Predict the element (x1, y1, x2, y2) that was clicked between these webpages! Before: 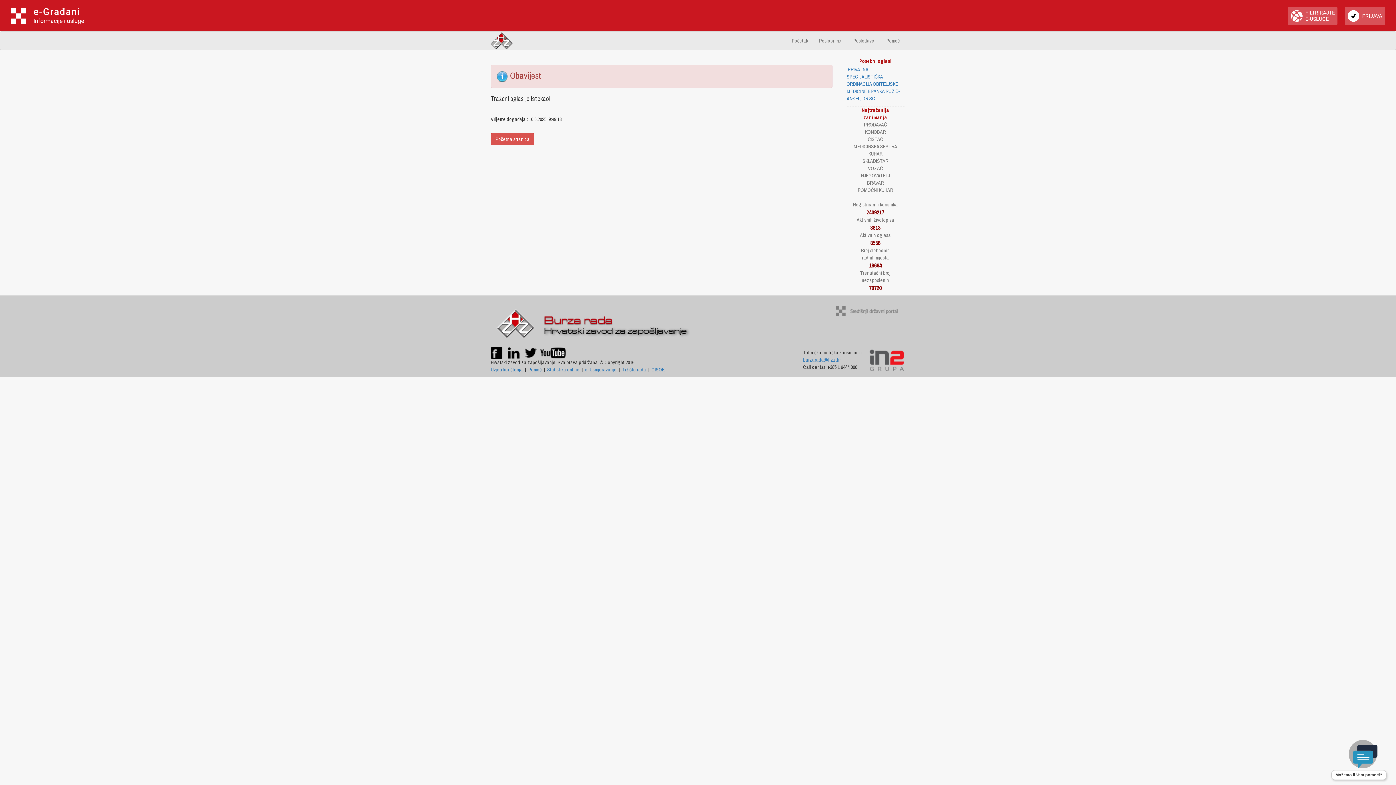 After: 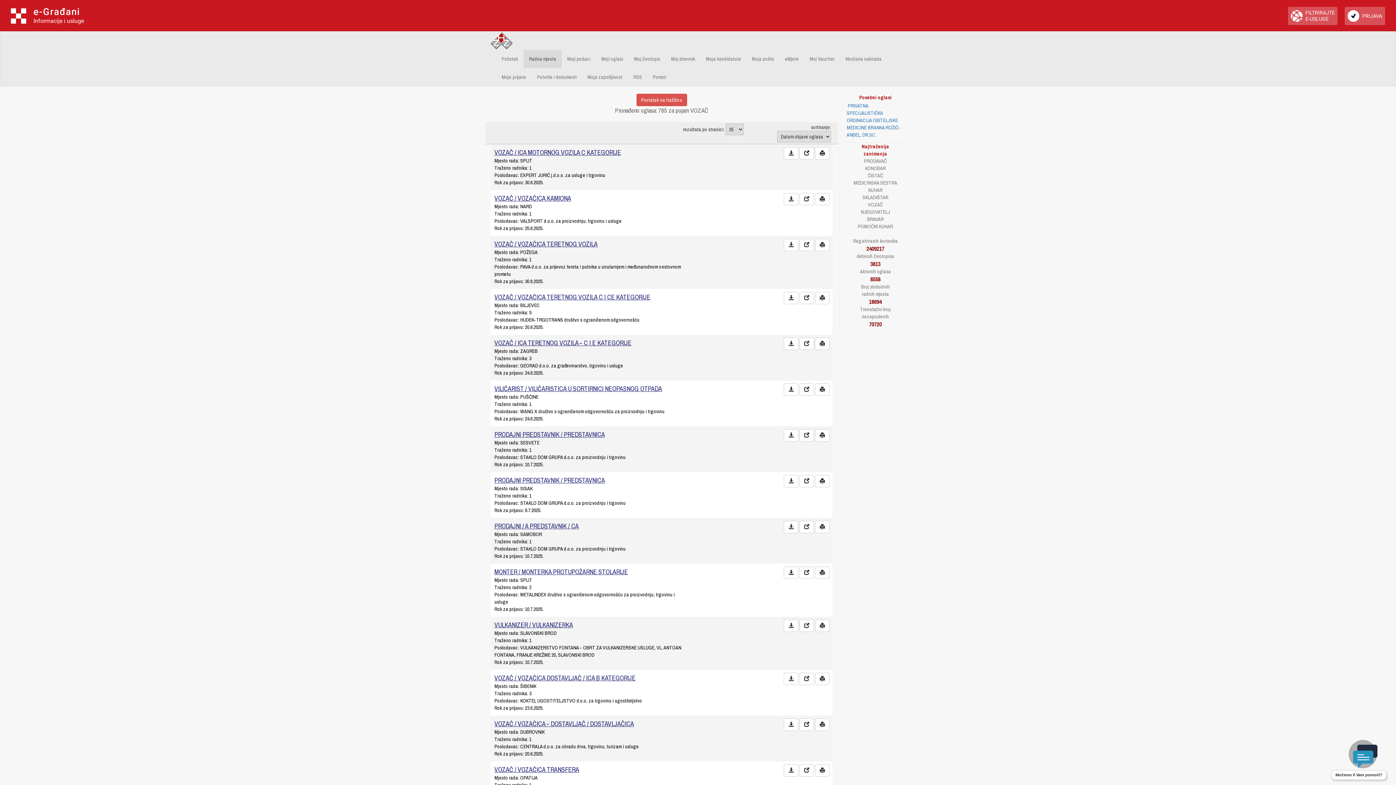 Action: label: VOZAČ bbox: (868, 165, 883, 171)